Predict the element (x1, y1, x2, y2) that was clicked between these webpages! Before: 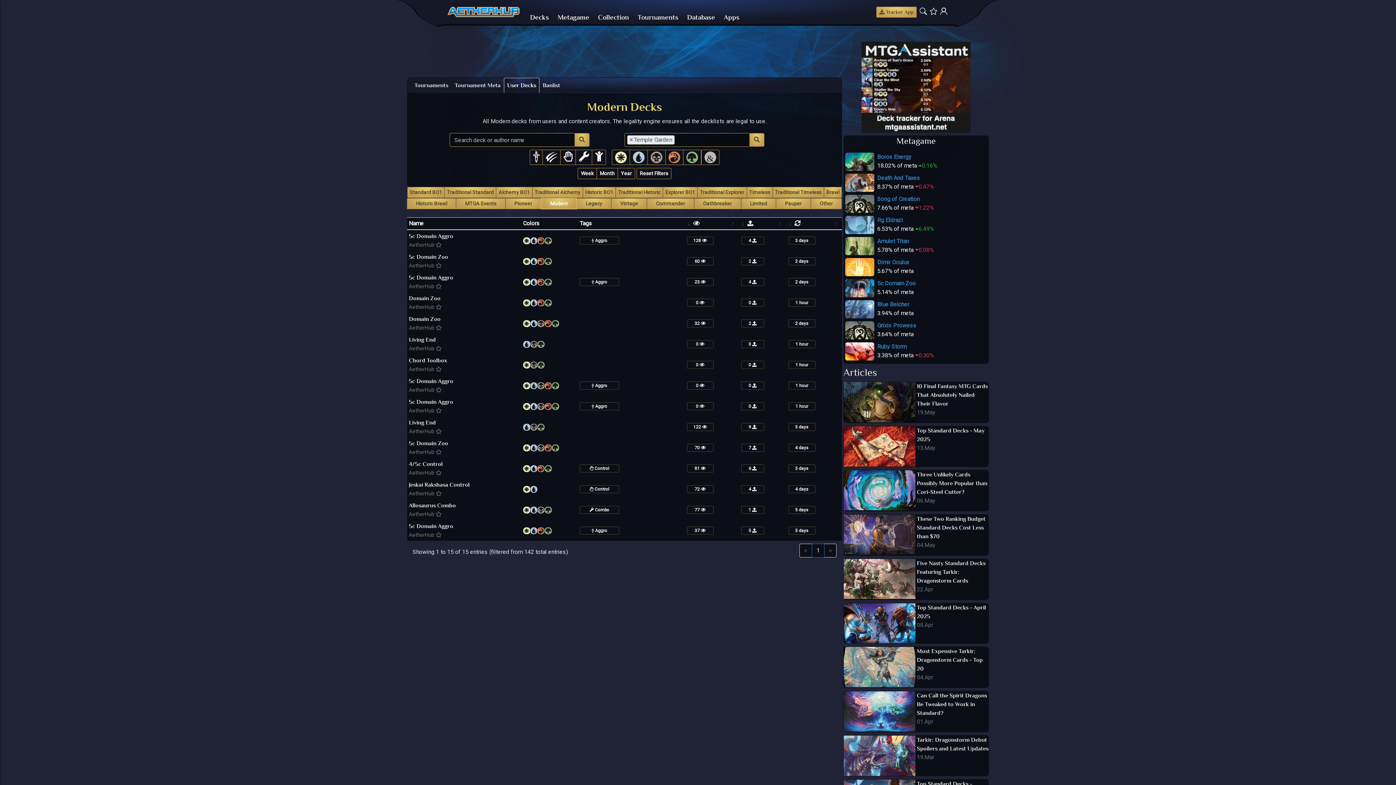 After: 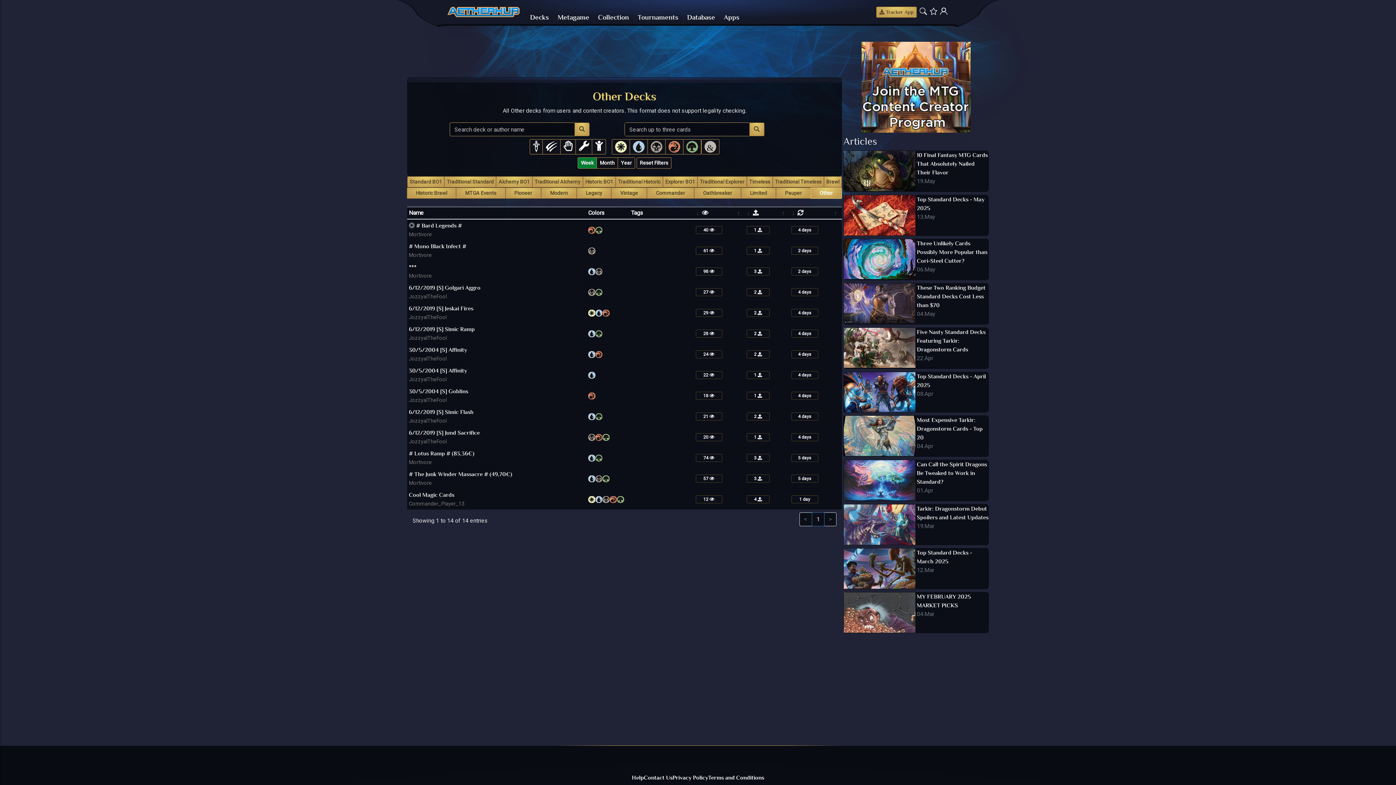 Action: label: Other bbox: (810, 198, 842, 209)